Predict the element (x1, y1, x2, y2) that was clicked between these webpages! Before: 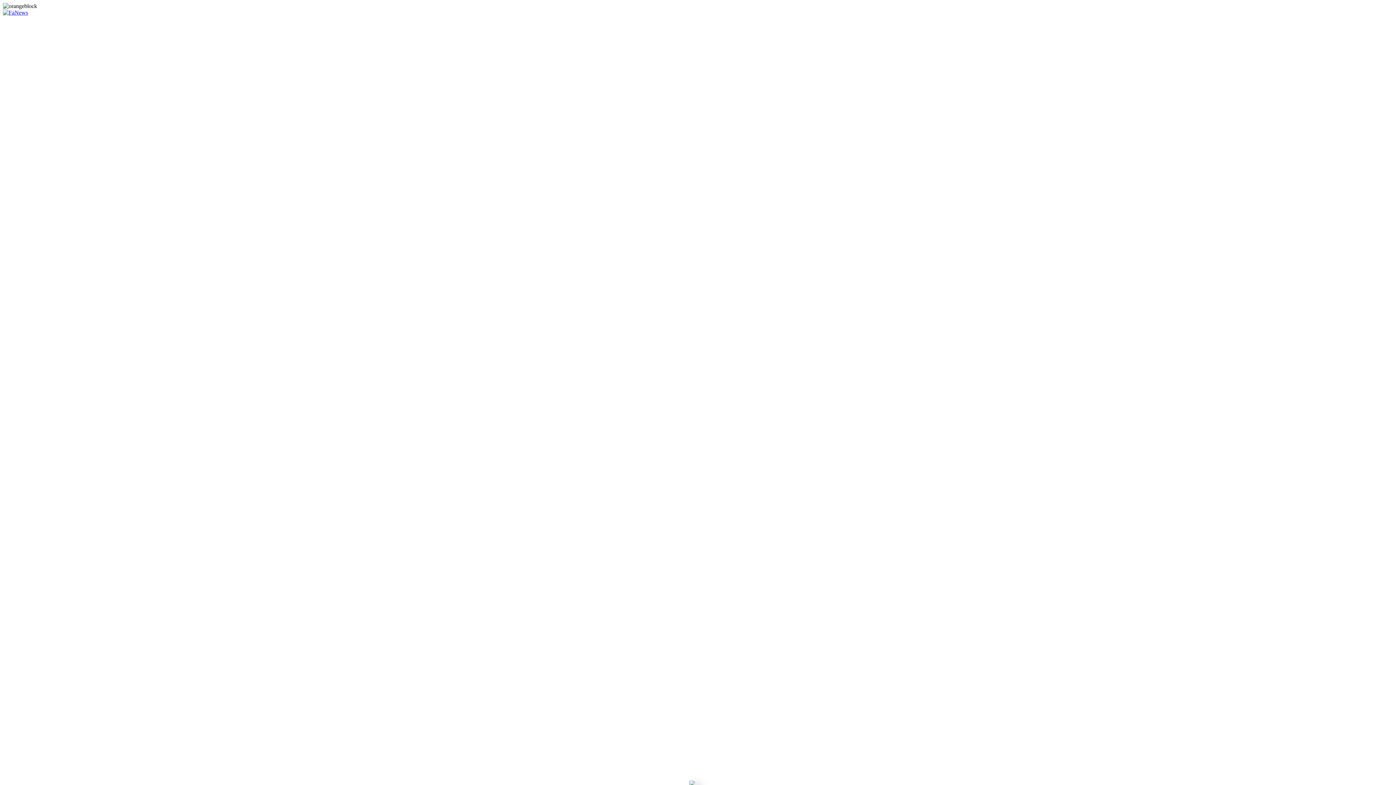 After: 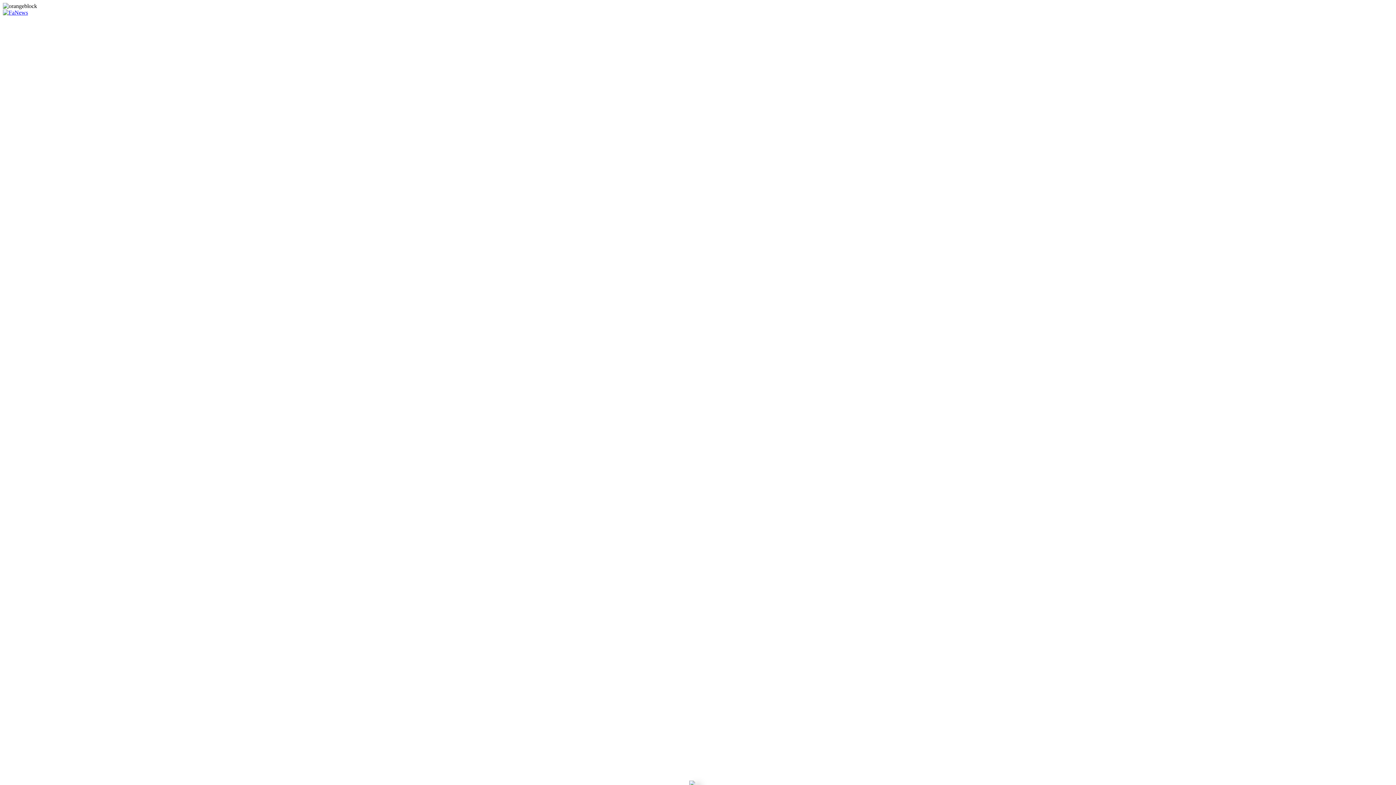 Action: bbox: (2, 9, 28, 15)